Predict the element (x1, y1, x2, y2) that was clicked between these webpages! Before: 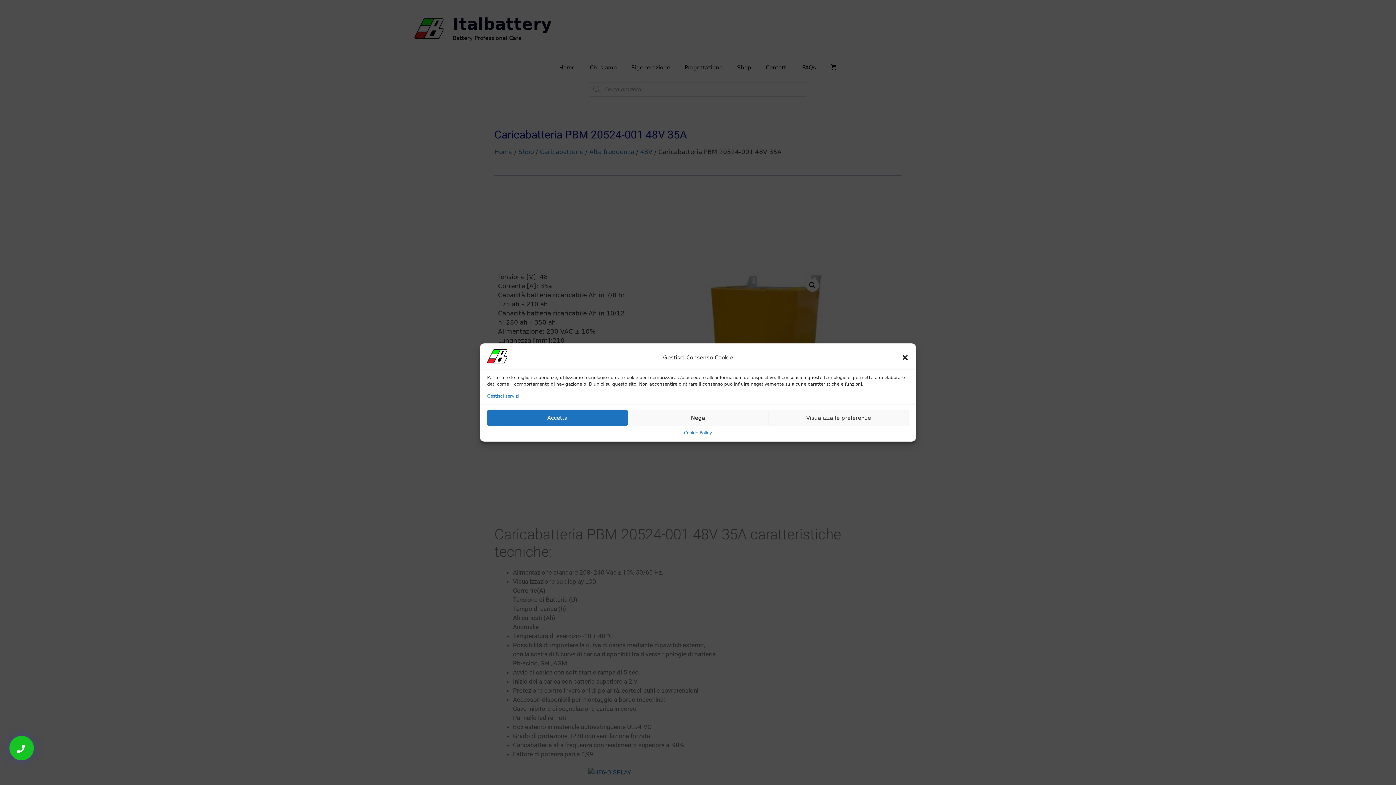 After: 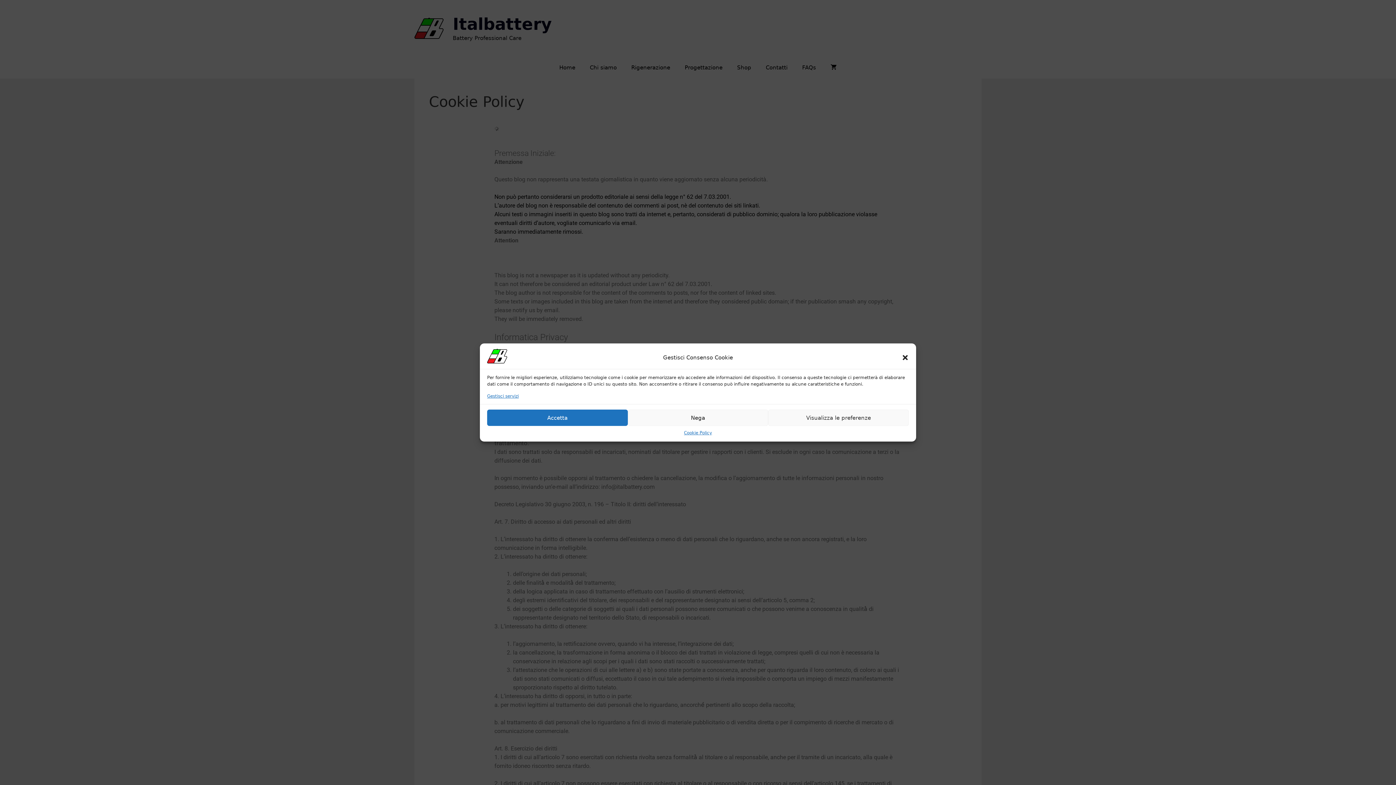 Action: bbox: (684, 429, 712, 436) label: Cookie Policy